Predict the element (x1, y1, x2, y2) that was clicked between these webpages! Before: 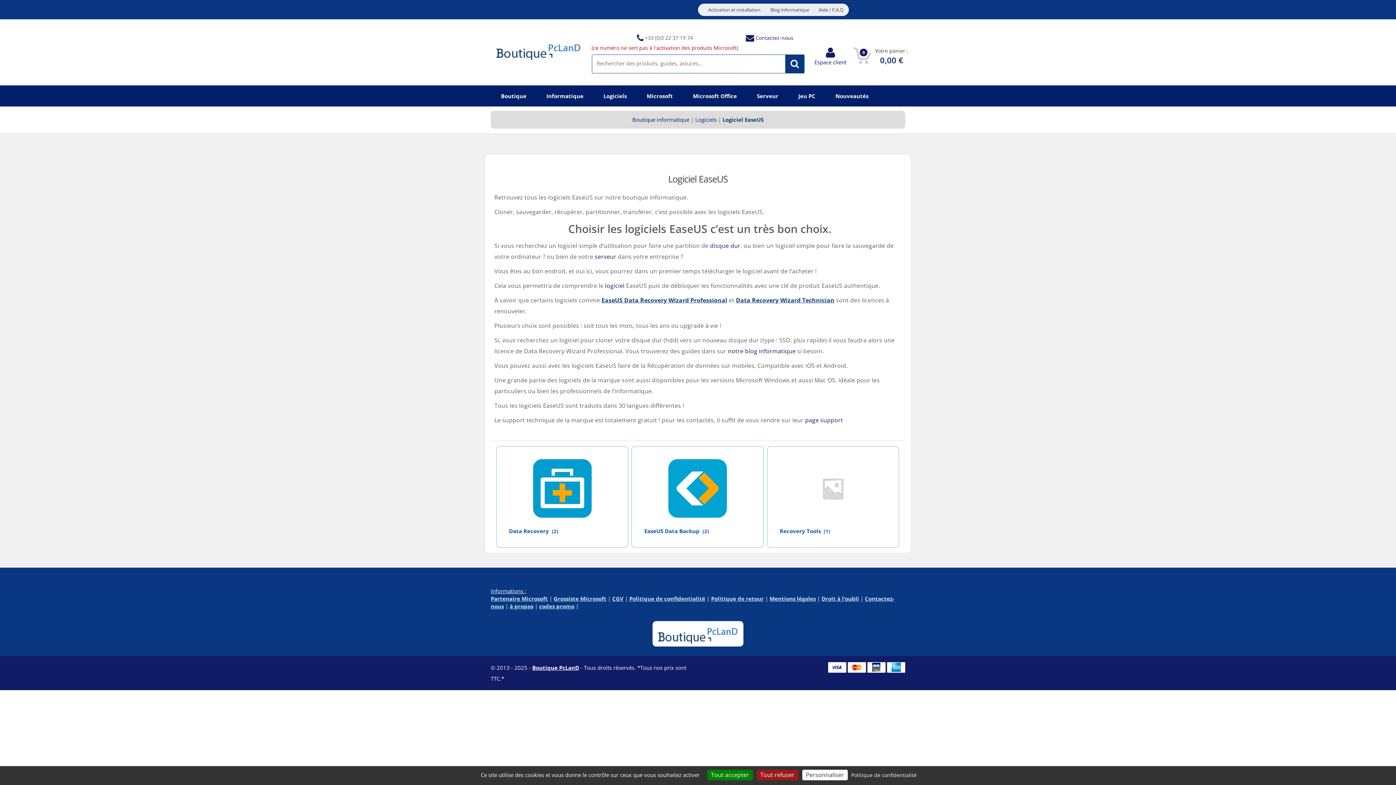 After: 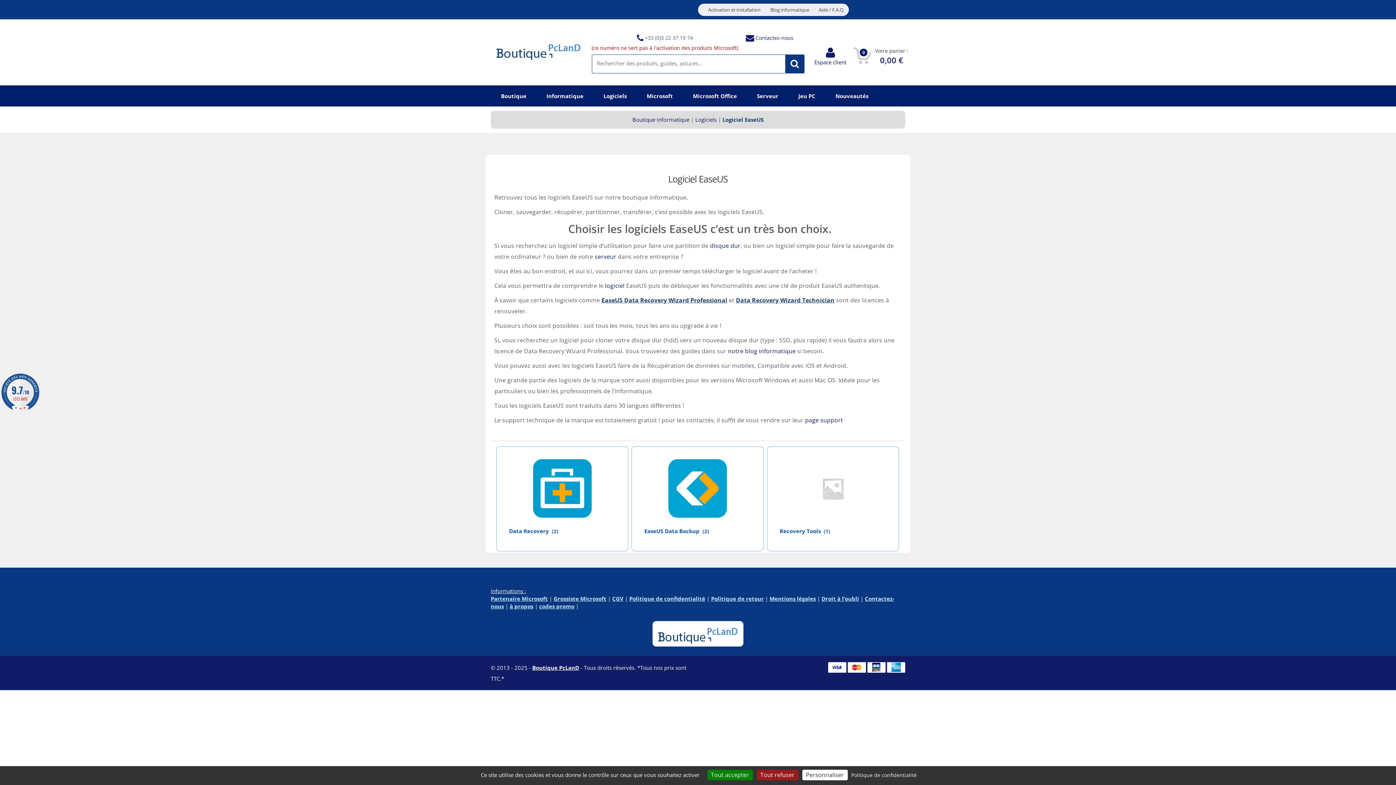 Action: label: EaseUS Data Recovery Wizard Professional bbox: (601, 296, 727, 304)